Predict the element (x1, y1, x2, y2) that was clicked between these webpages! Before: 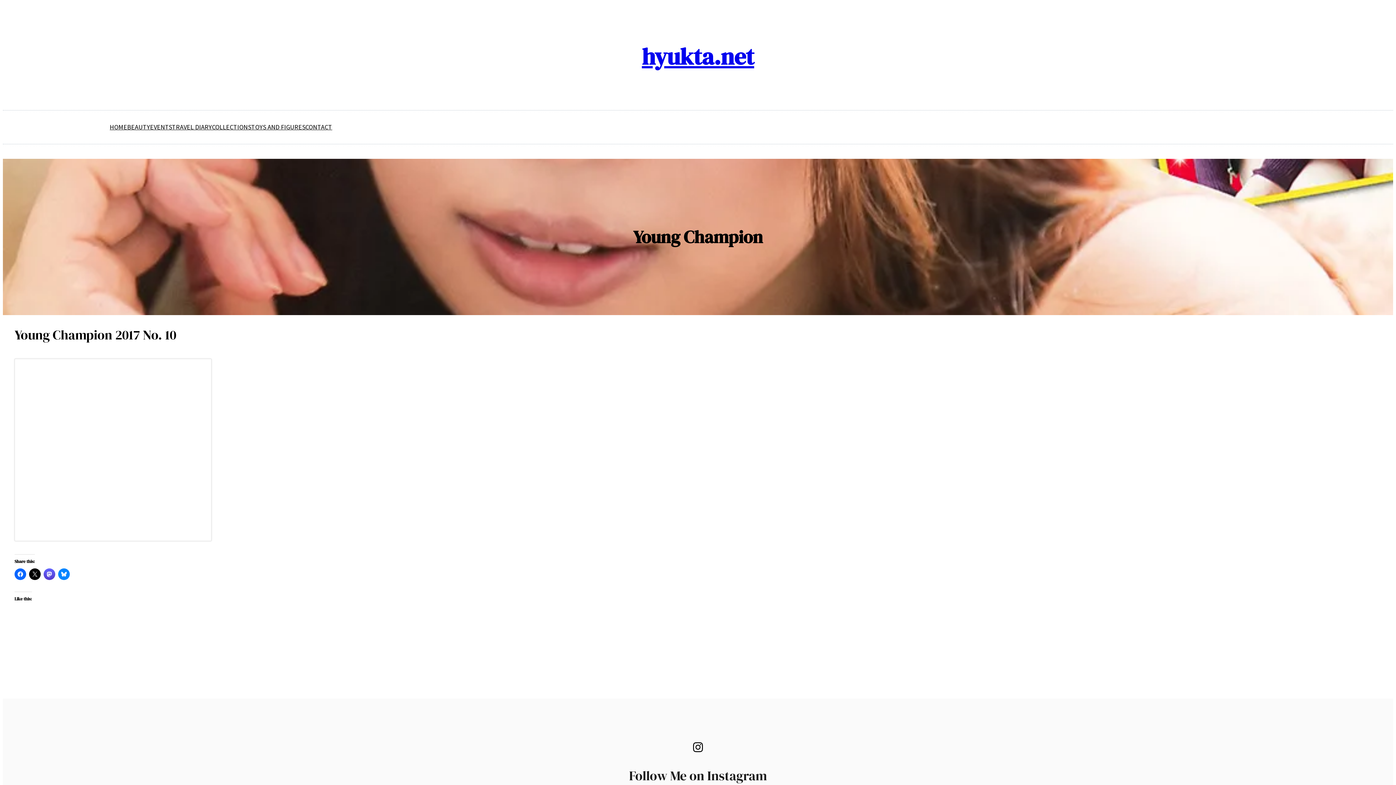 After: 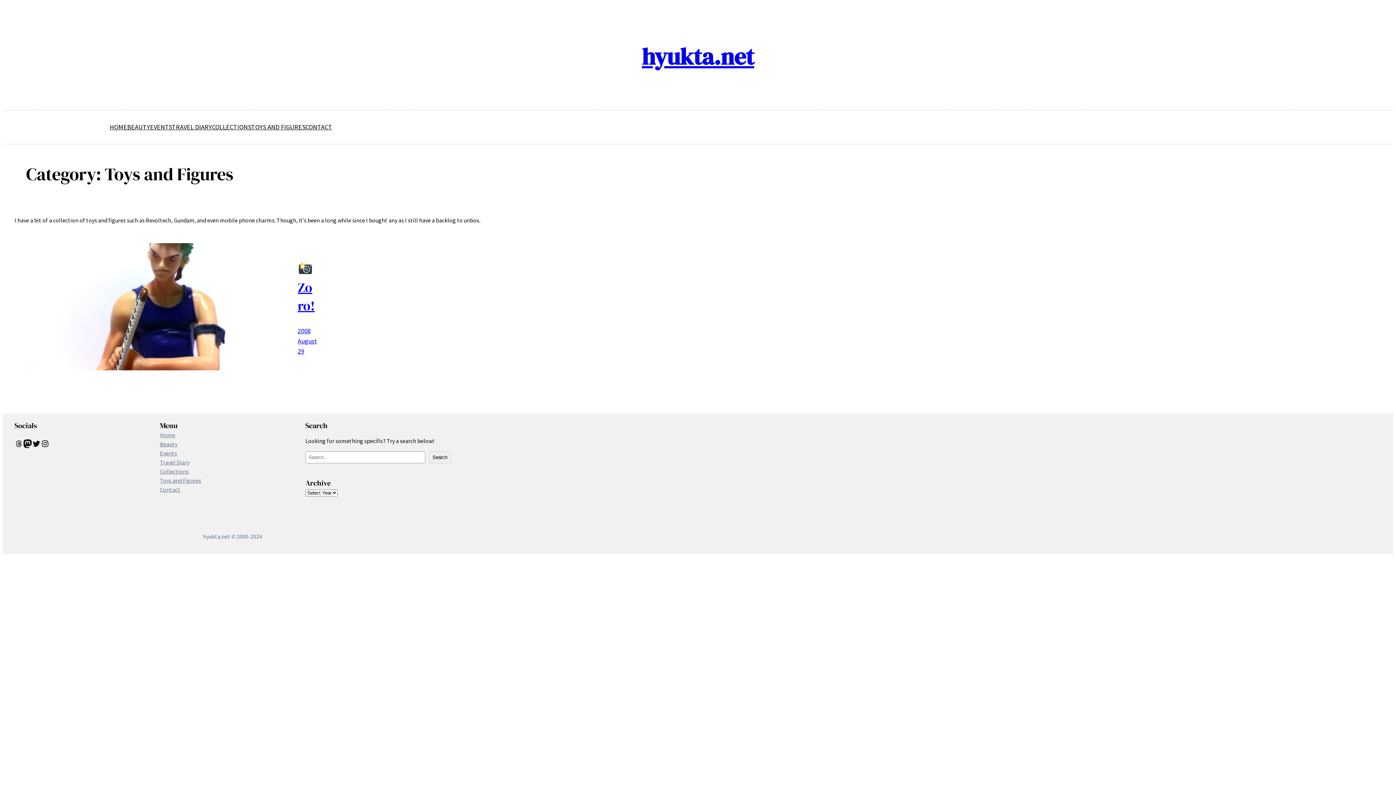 Action: bbox: (251, 122, 305, 132) label: TOYS AND FIGURES